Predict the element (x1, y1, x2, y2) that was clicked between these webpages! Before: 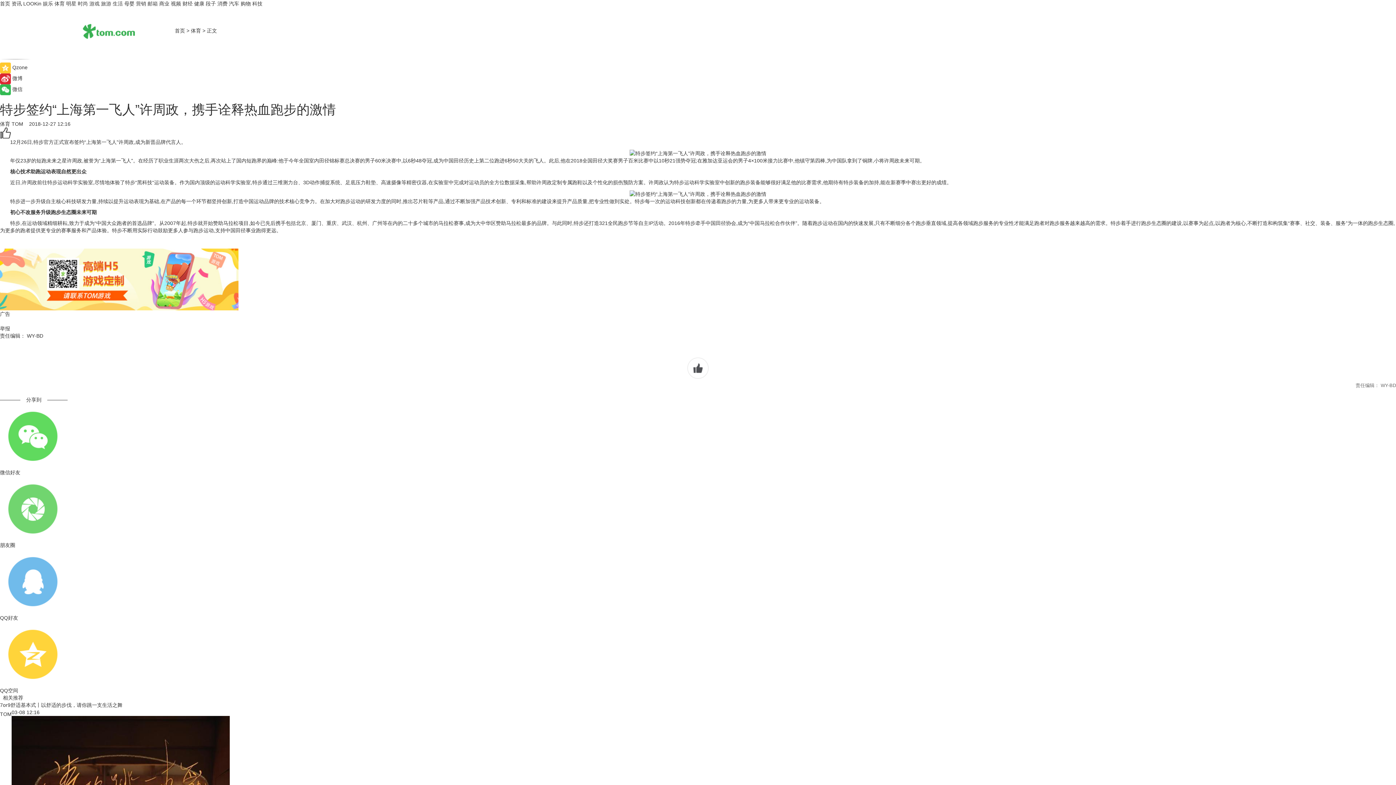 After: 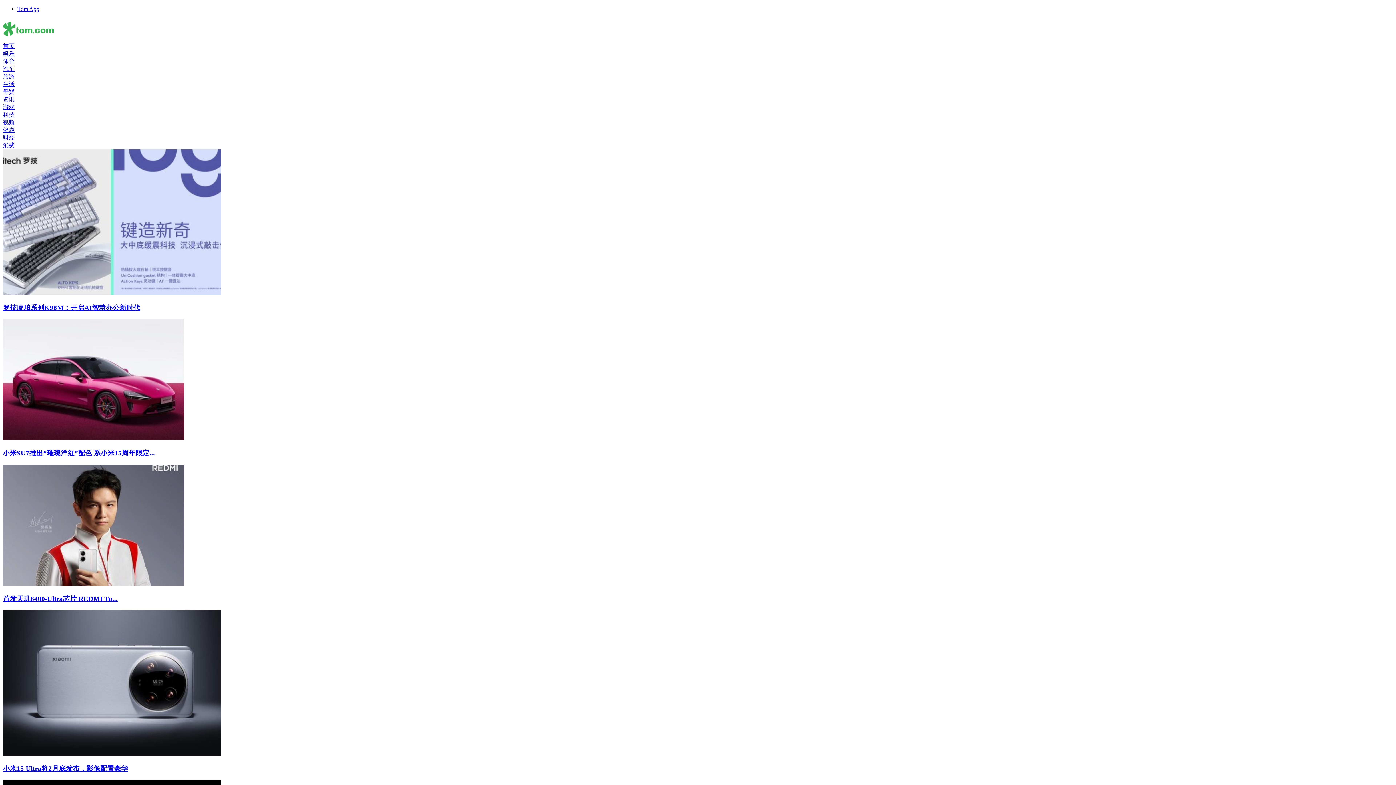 Action: bbox: (217, 0, 227, 6) label: 消费